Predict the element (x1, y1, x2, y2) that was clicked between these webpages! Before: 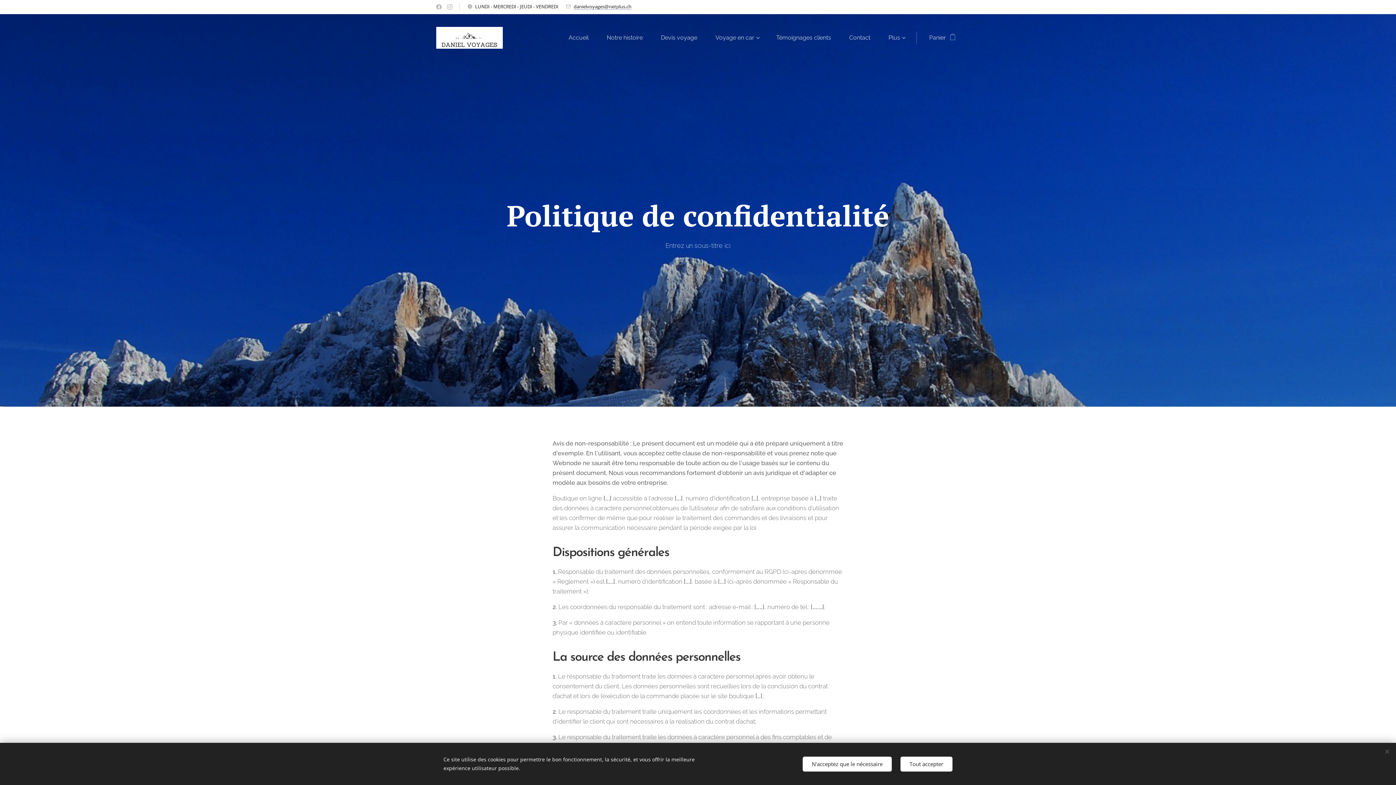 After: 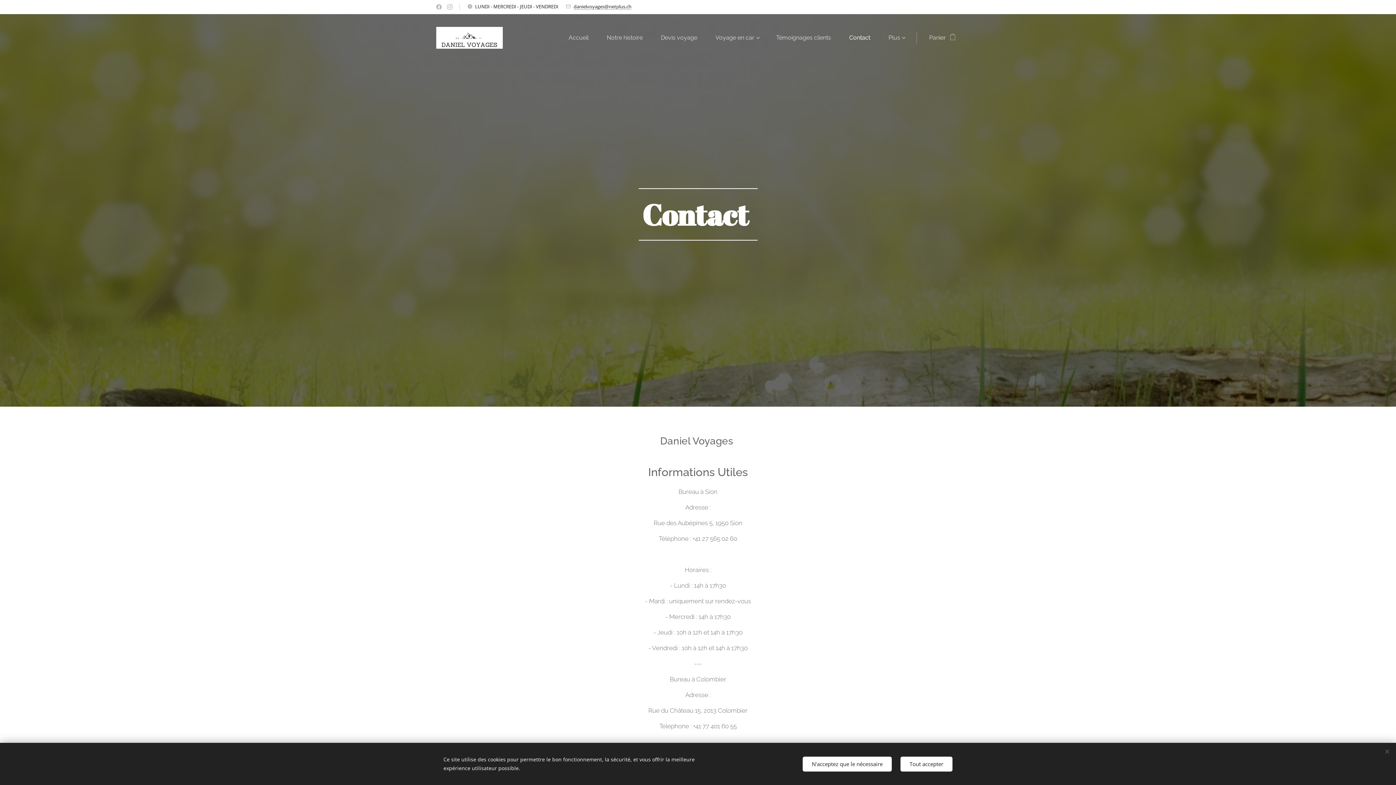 Action: label: Contact bbox: (840, 28, 879, 46)